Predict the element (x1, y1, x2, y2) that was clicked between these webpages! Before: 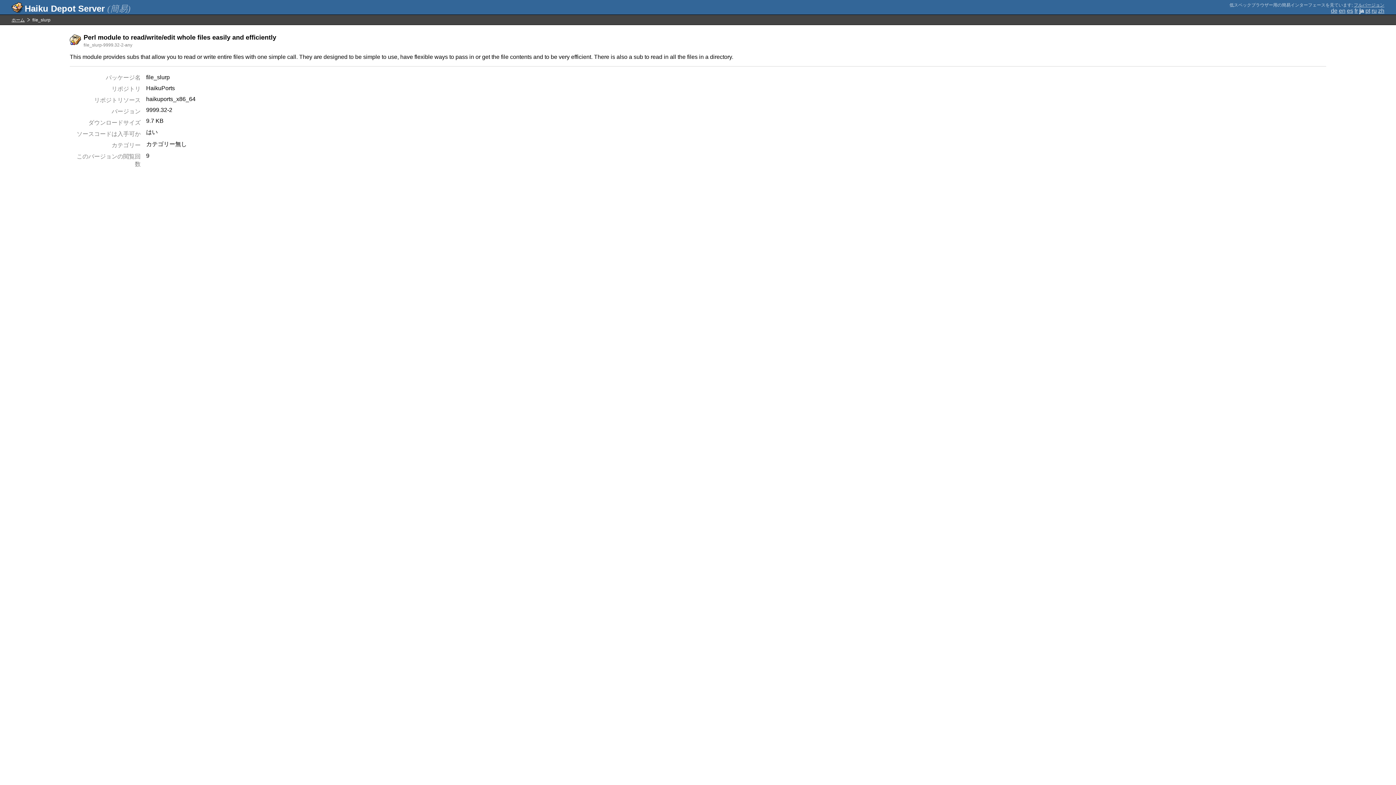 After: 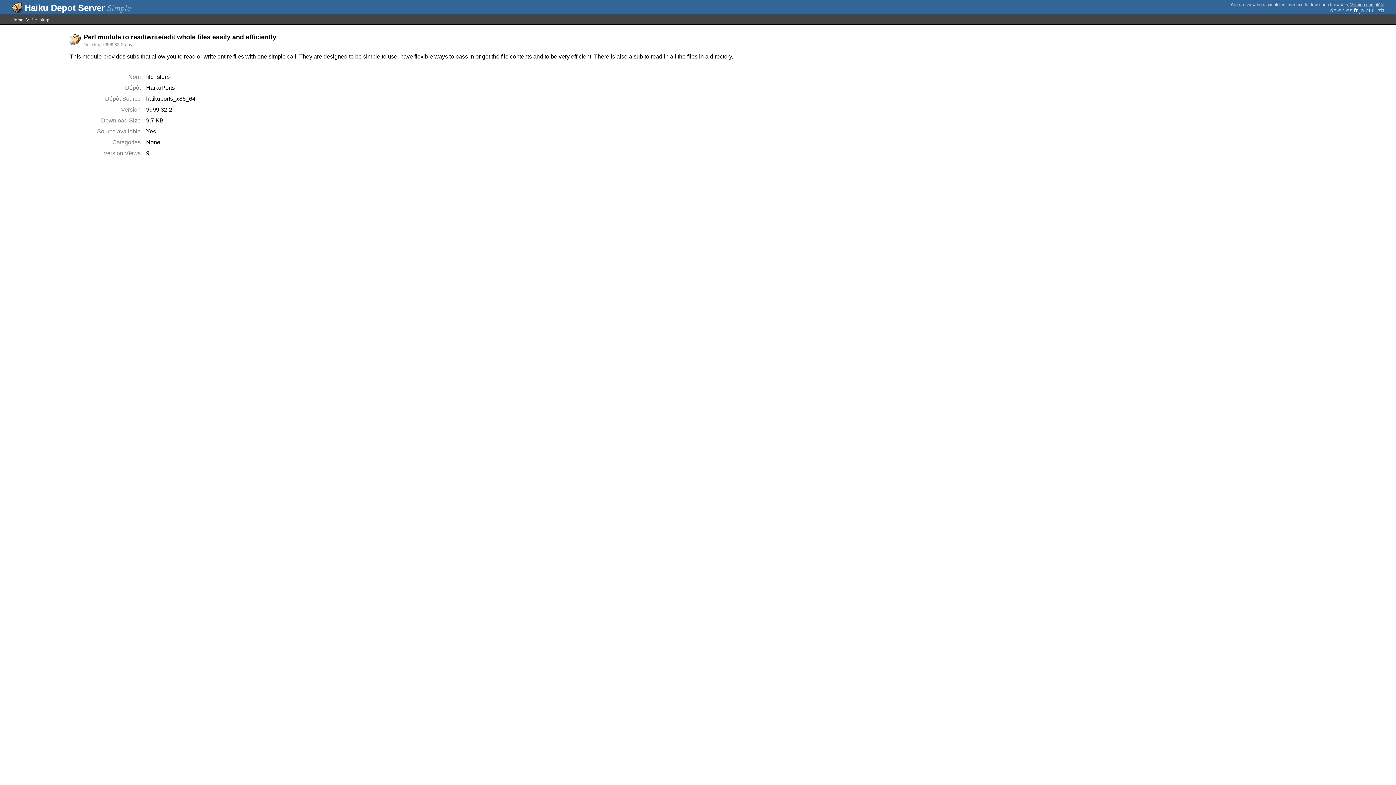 Action: label: fr bbox: (1354, 7, 1358, 13)